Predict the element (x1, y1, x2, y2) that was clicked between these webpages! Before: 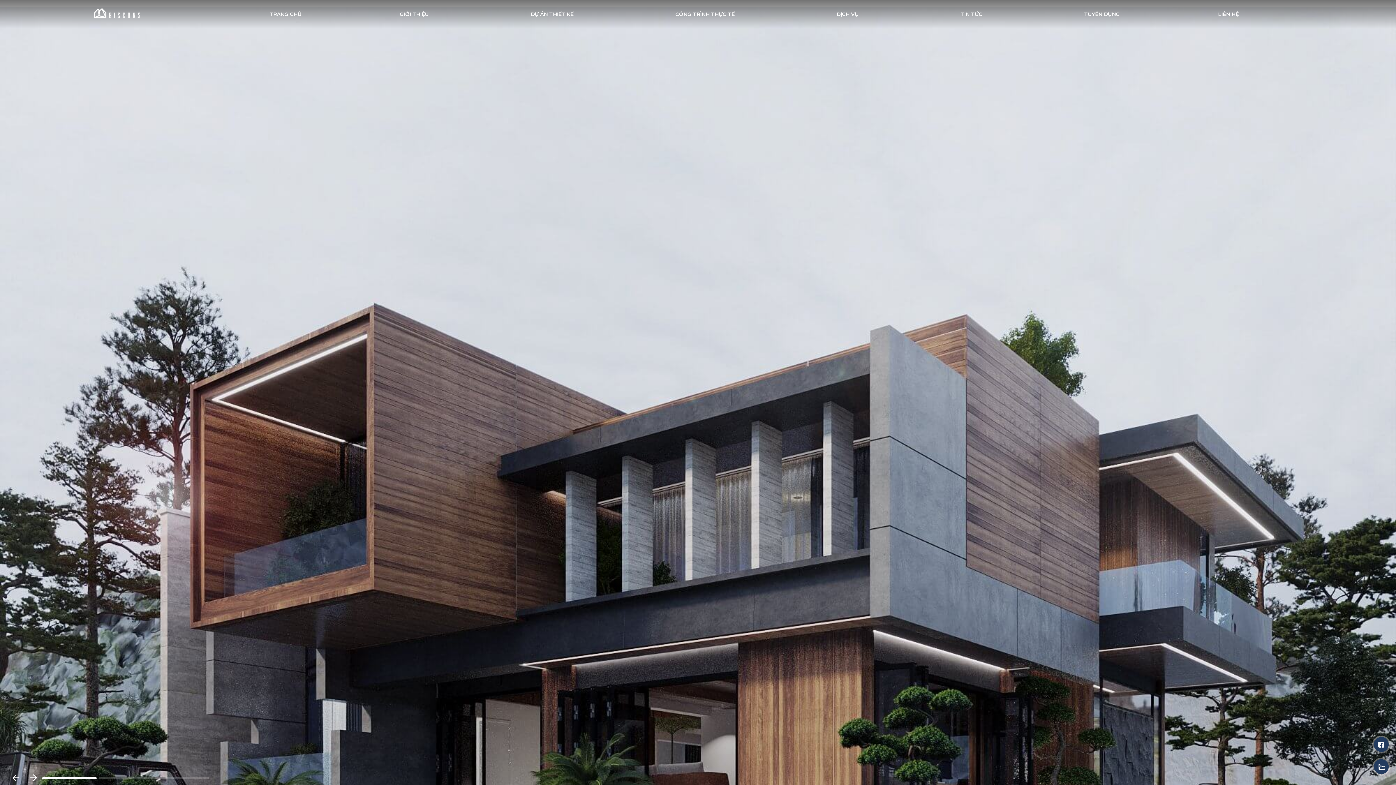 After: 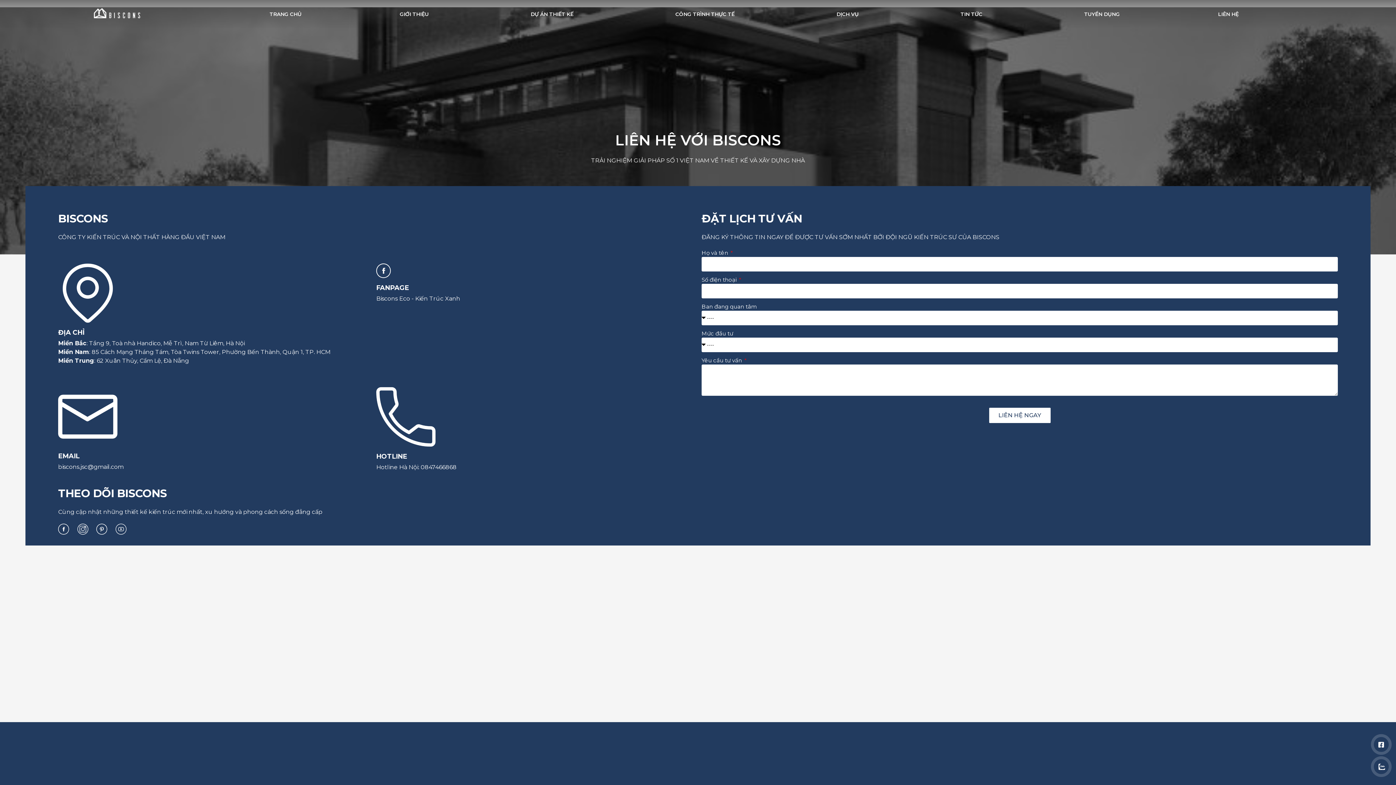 Action: label: LIÊN HỆ bbox: (1214, 8, 1242, 19)